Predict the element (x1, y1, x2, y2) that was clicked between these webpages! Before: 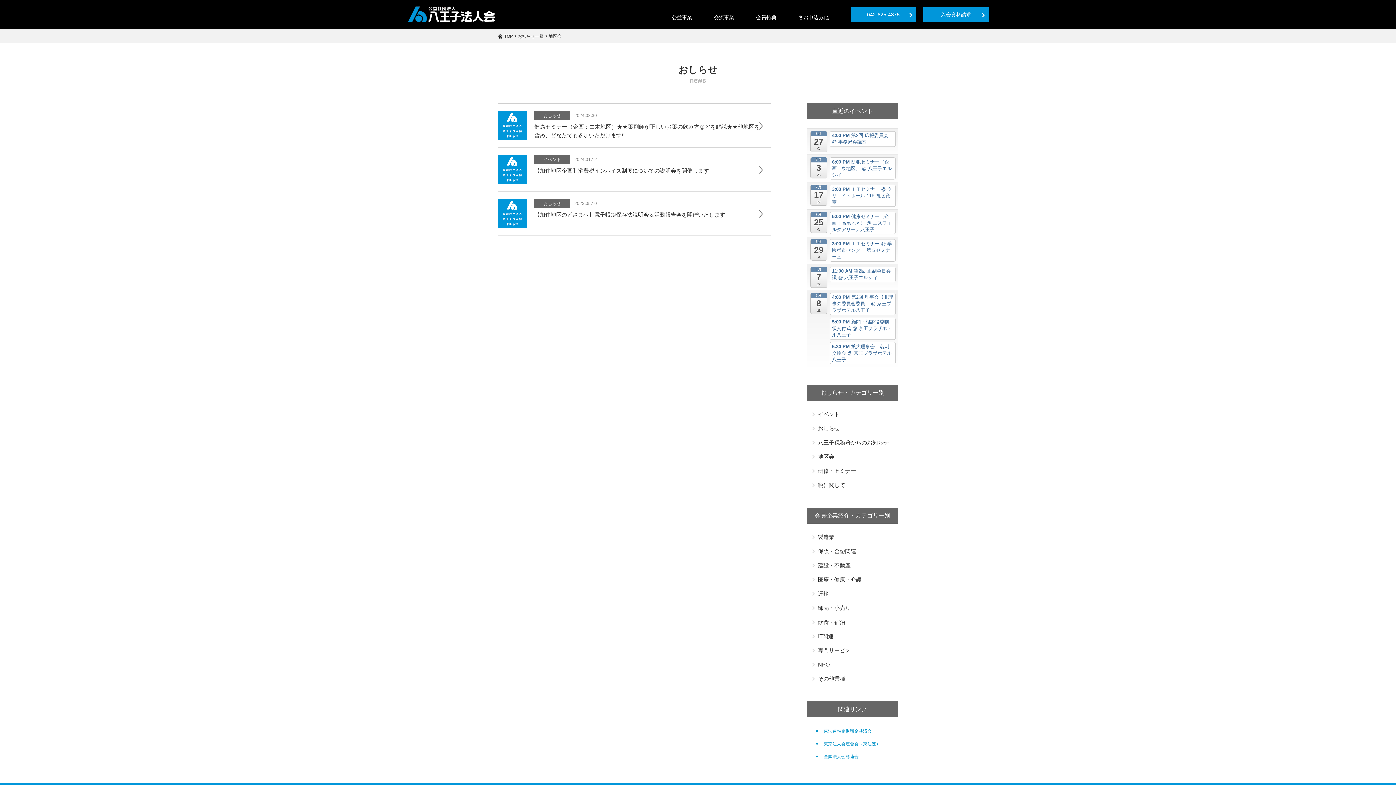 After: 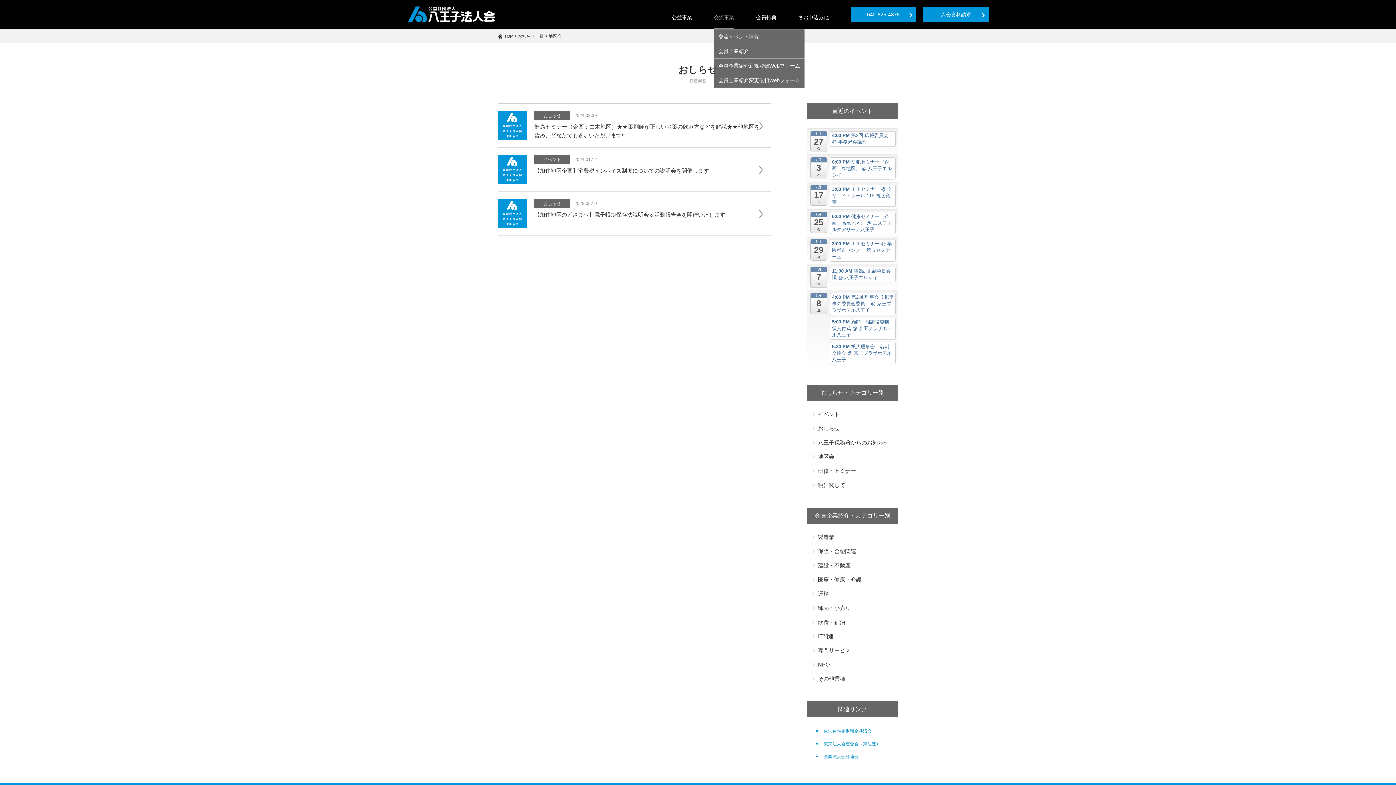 Action: bbox: (714, 7, 734, 29) label: 交流事業